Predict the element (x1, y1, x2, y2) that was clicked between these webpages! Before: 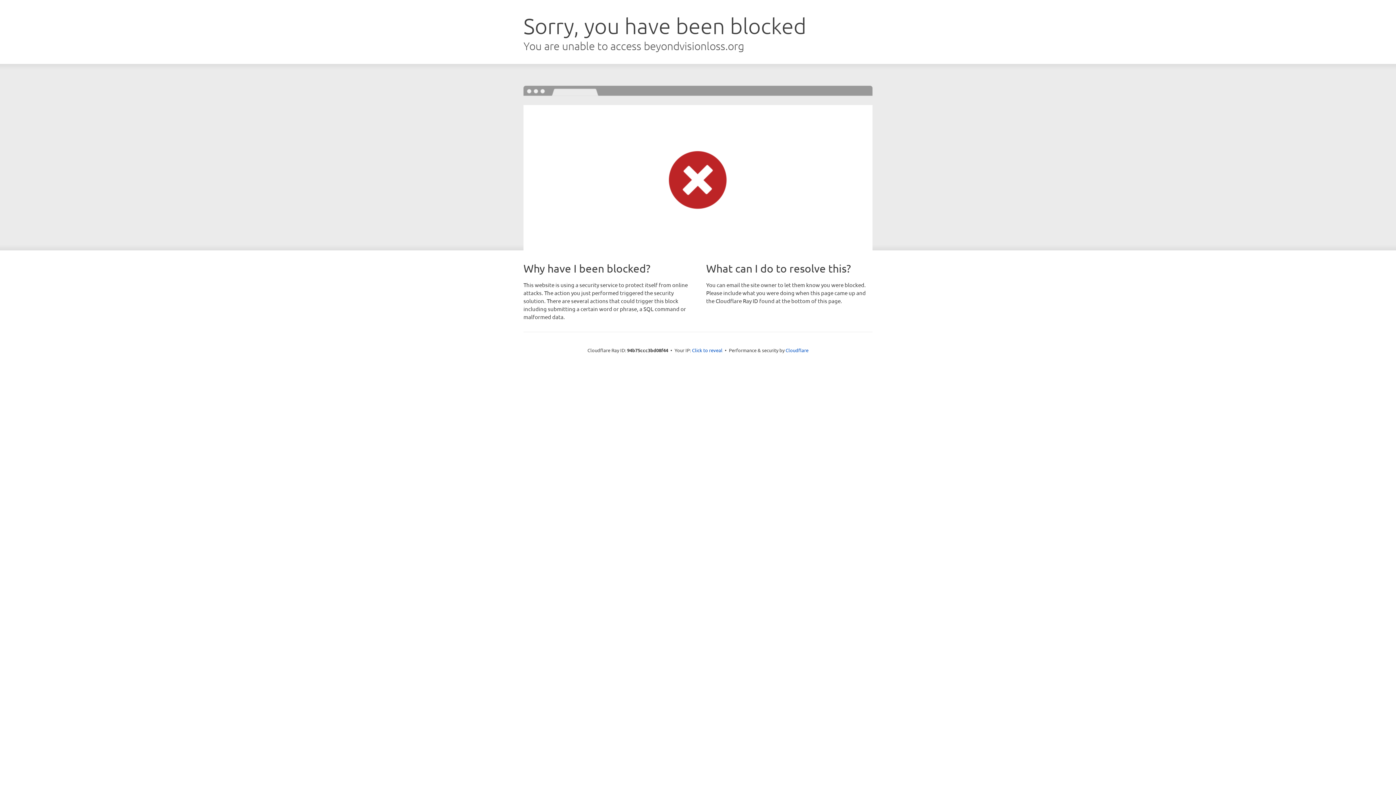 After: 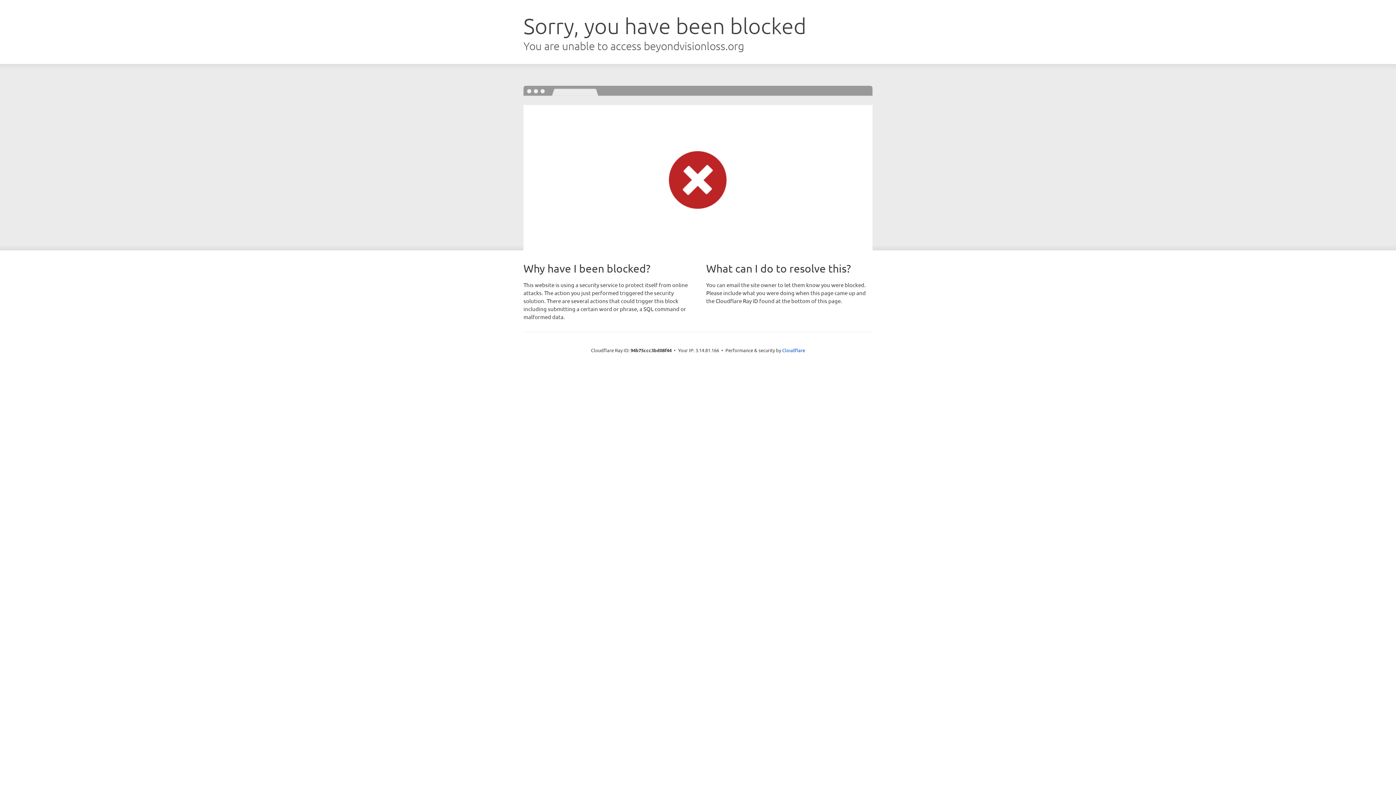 Action: label: Click to reveal bbox: (692, 346, 722, 353)